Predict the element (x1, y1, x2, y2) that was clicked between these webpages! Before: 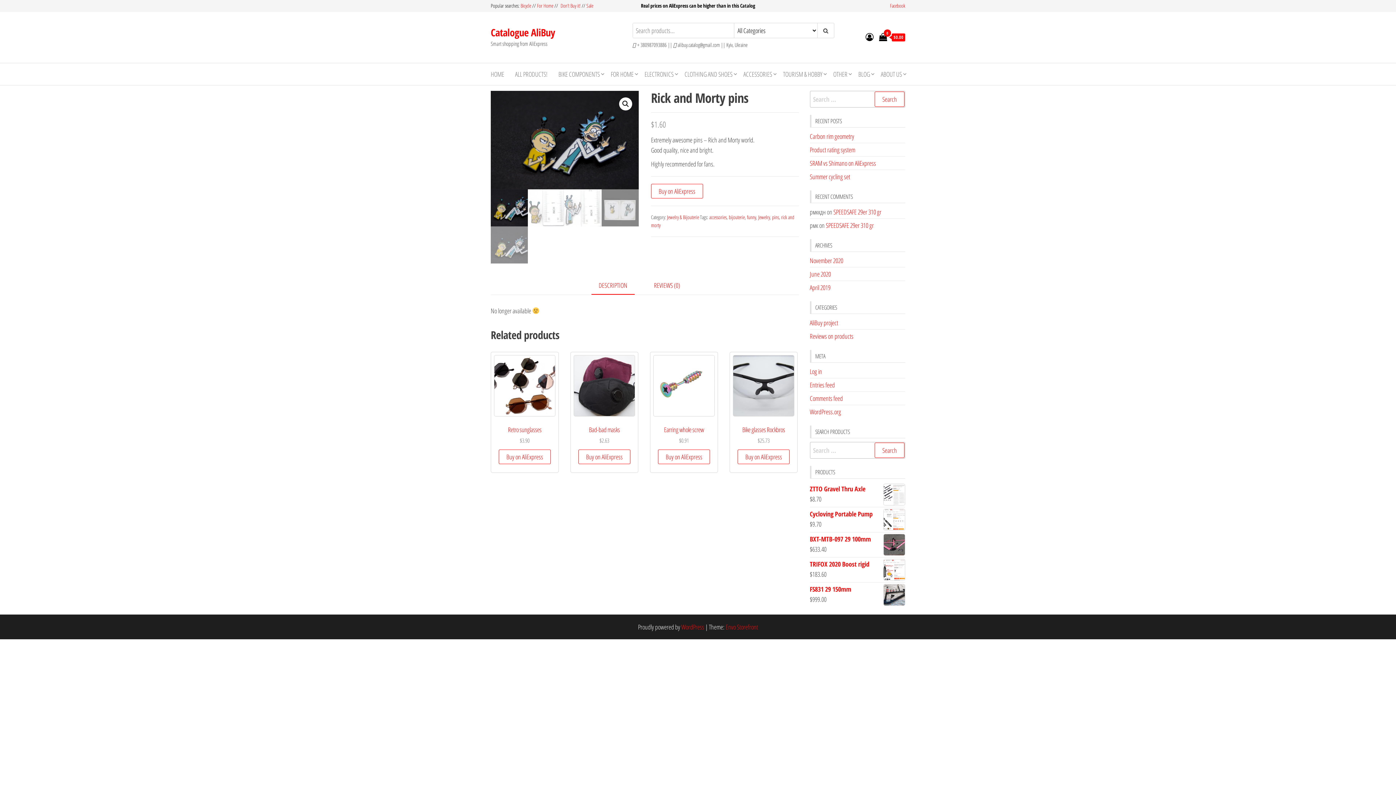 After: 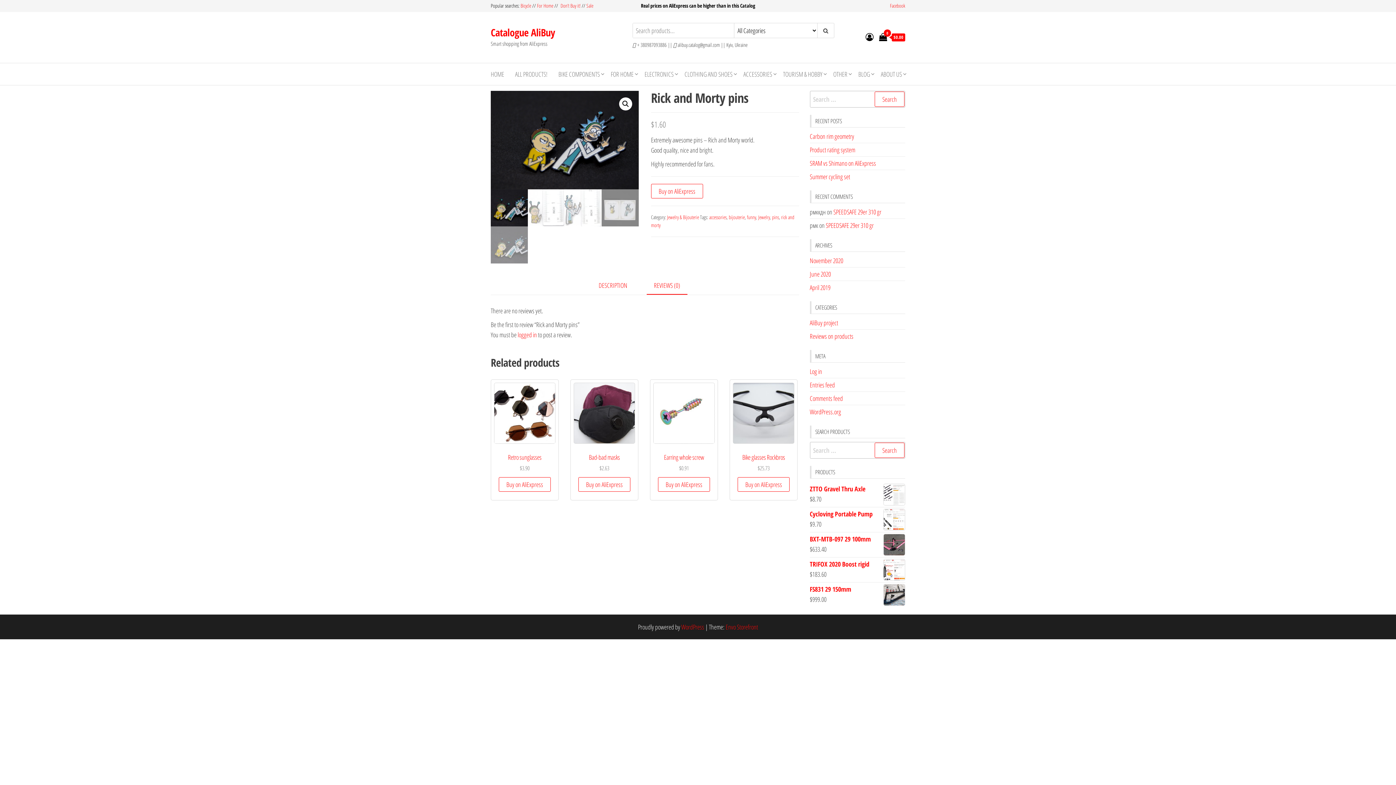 Action: bbox: (646, 276, 687, 294) label: REVIEWS (0)